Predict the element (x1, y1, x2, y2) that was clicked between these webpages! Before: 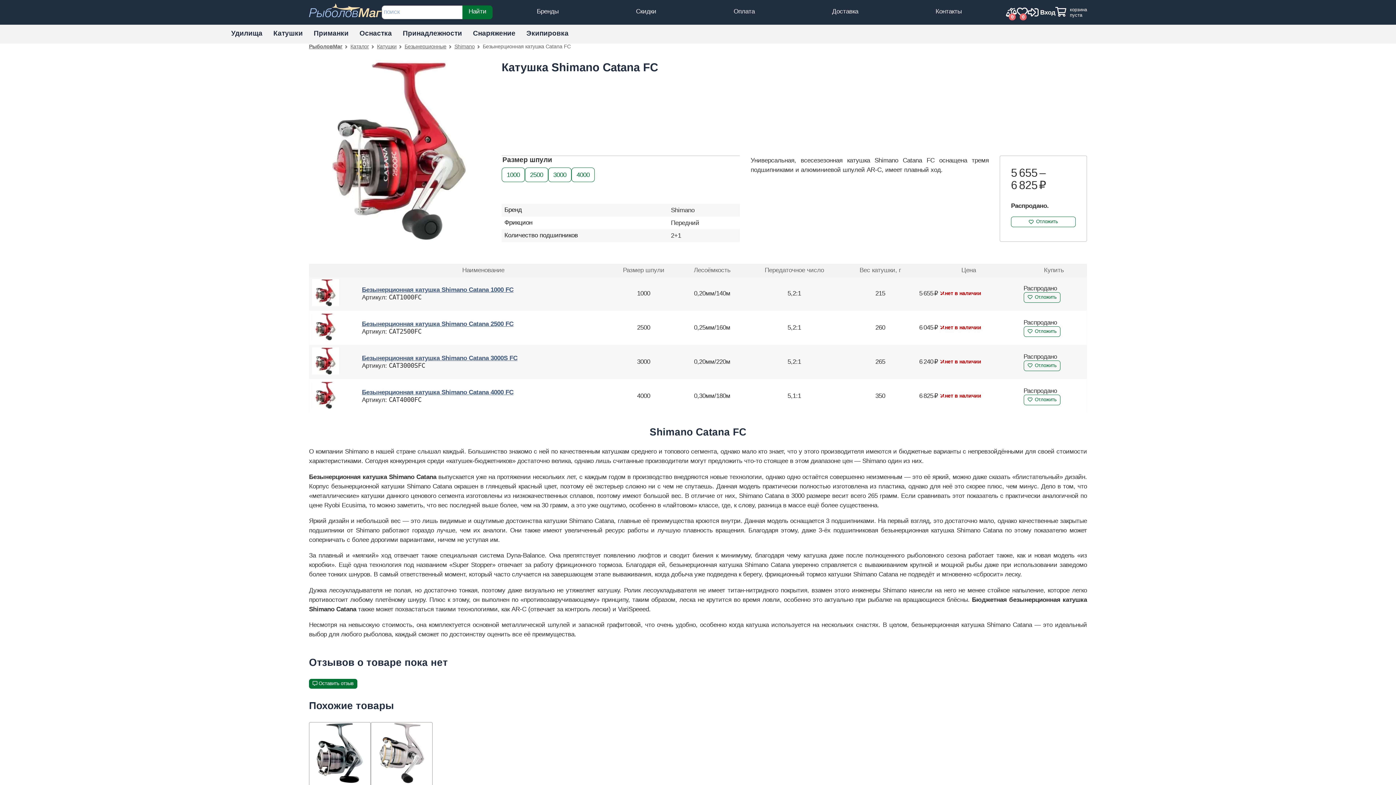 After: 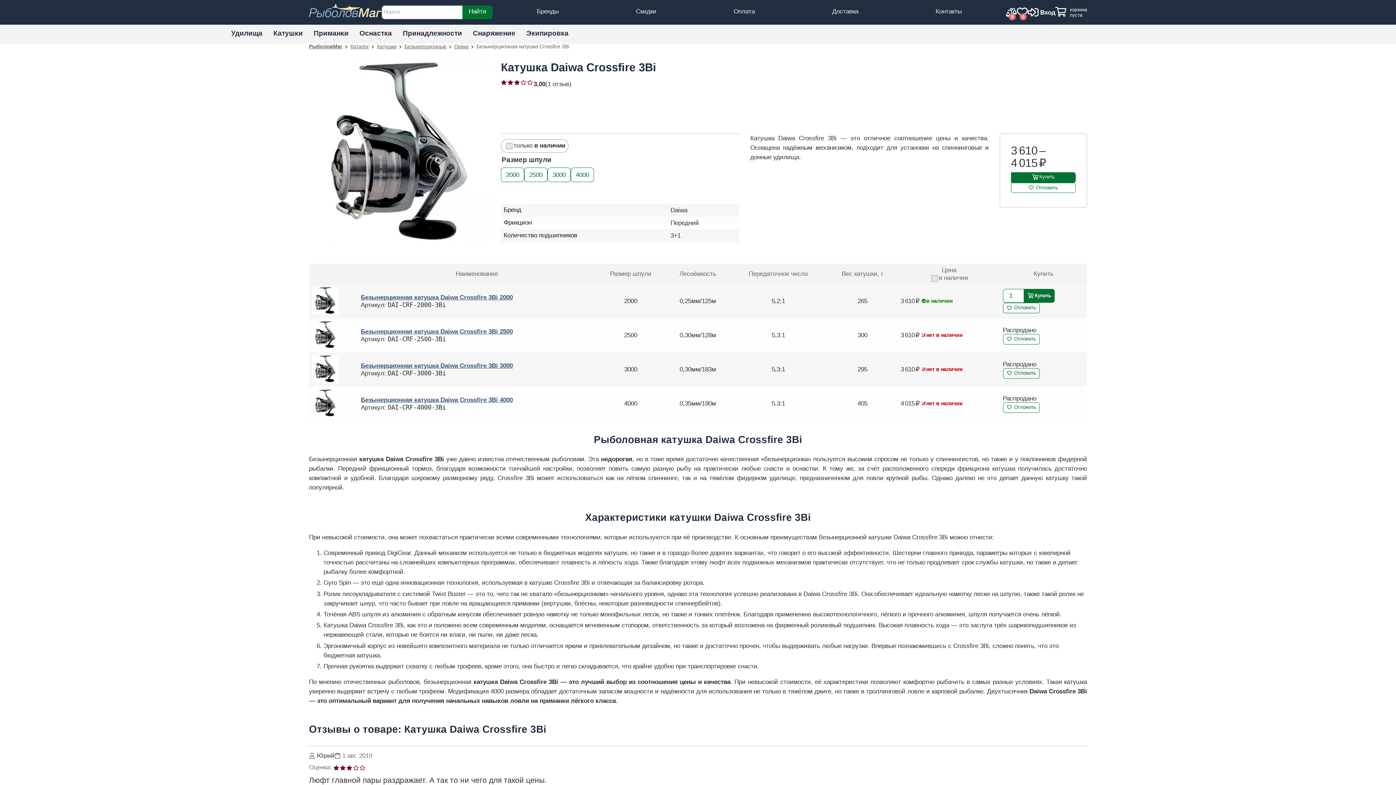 Action: label: Катушка Daiwa Crossfire 3Bi bbox: (312, 725, 367, 809)